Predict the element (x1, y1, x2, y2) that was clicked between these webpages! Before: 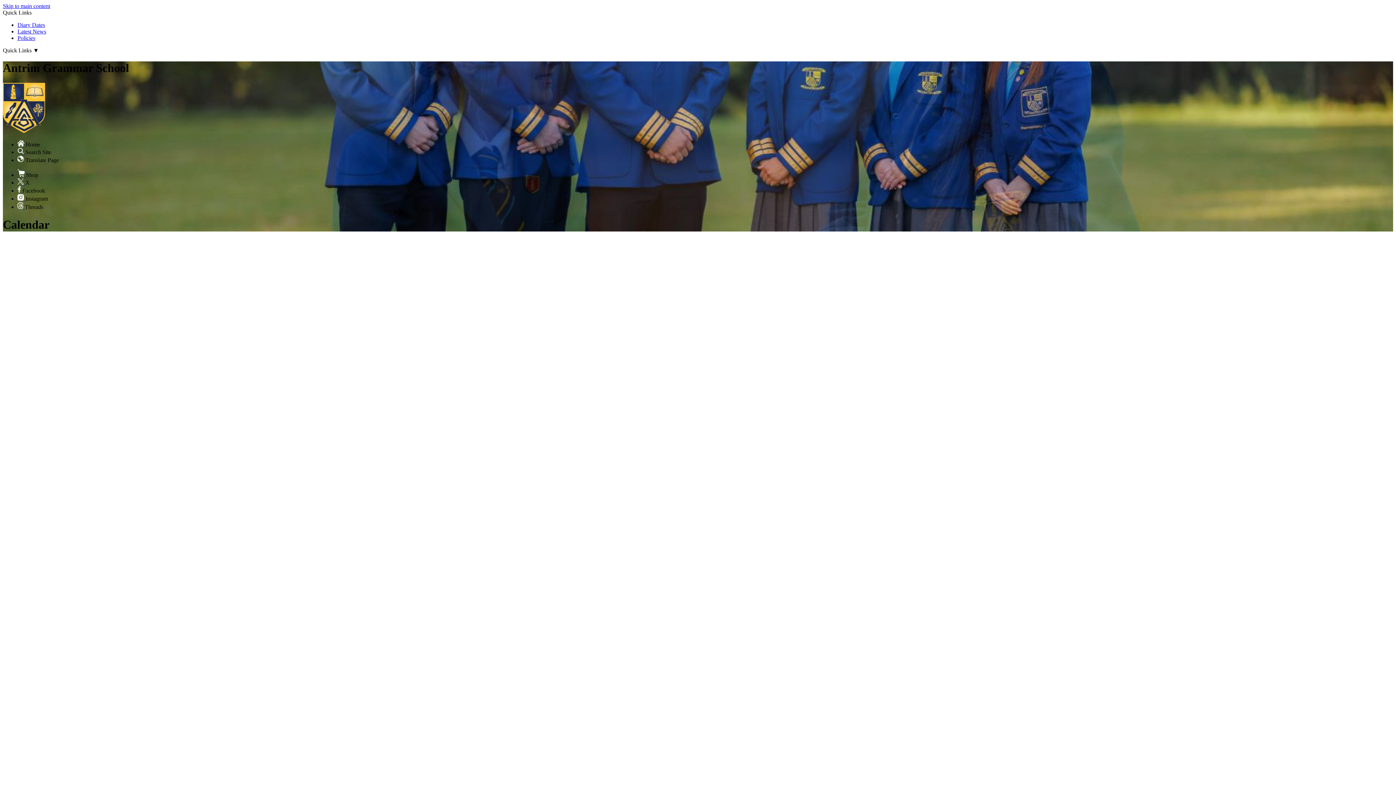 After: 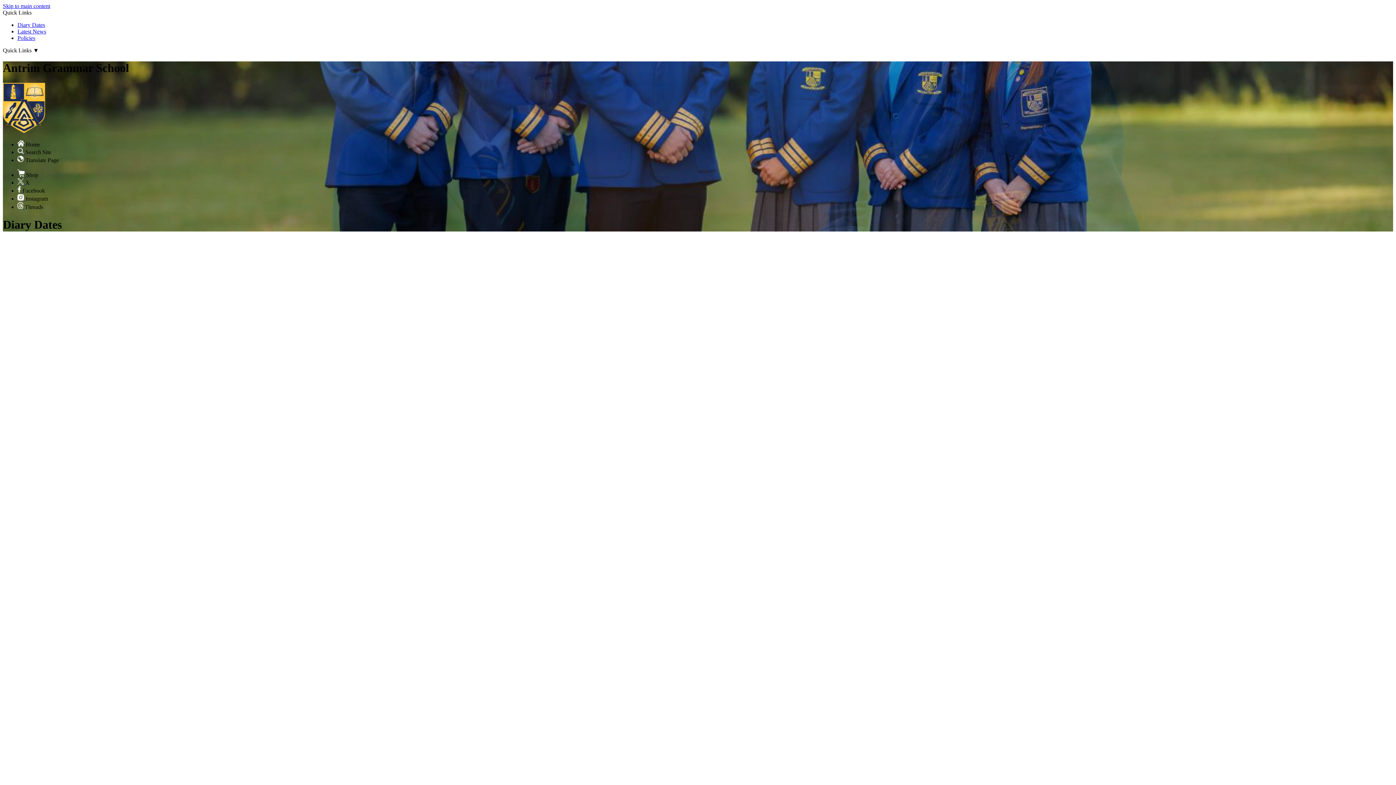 Action: label: Diary Dates bbox: (17, 21, 45, 28)